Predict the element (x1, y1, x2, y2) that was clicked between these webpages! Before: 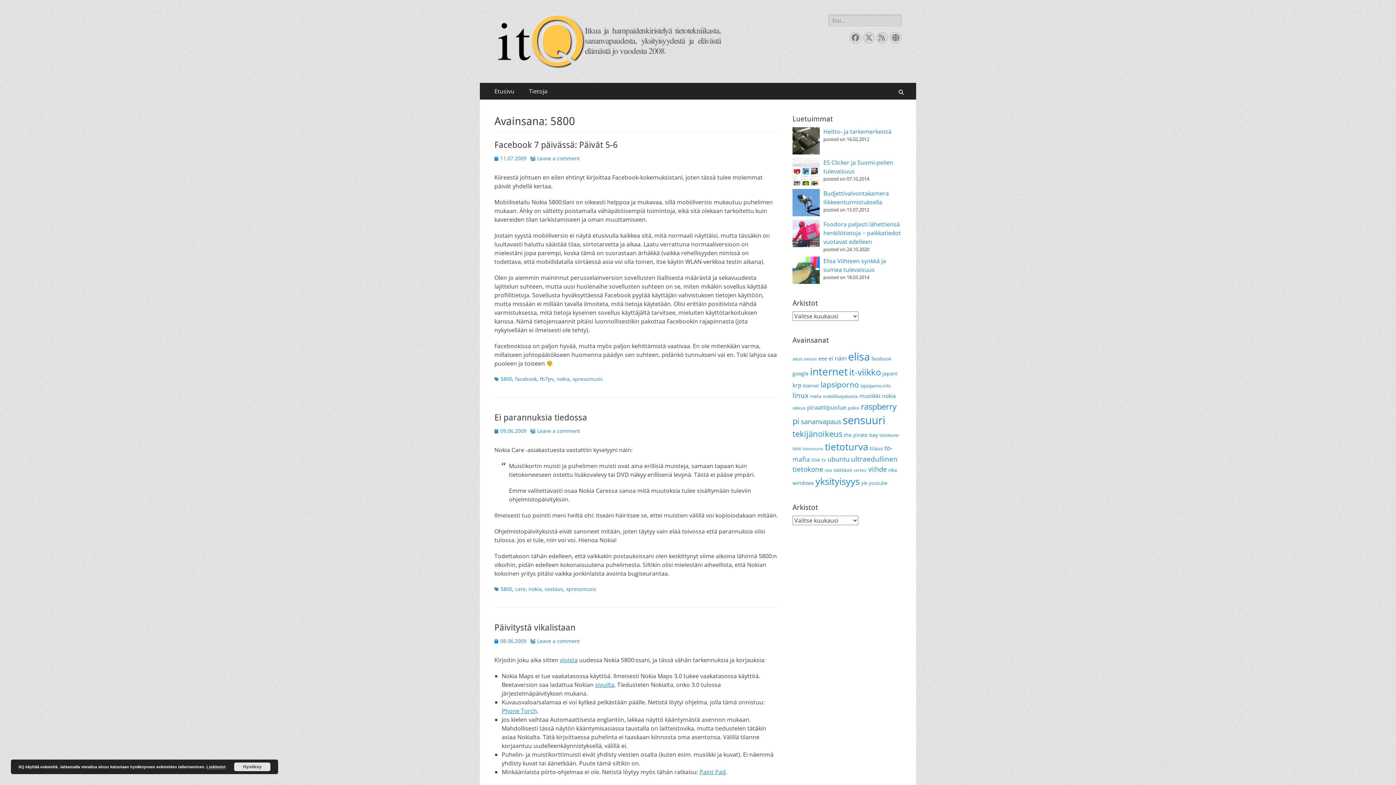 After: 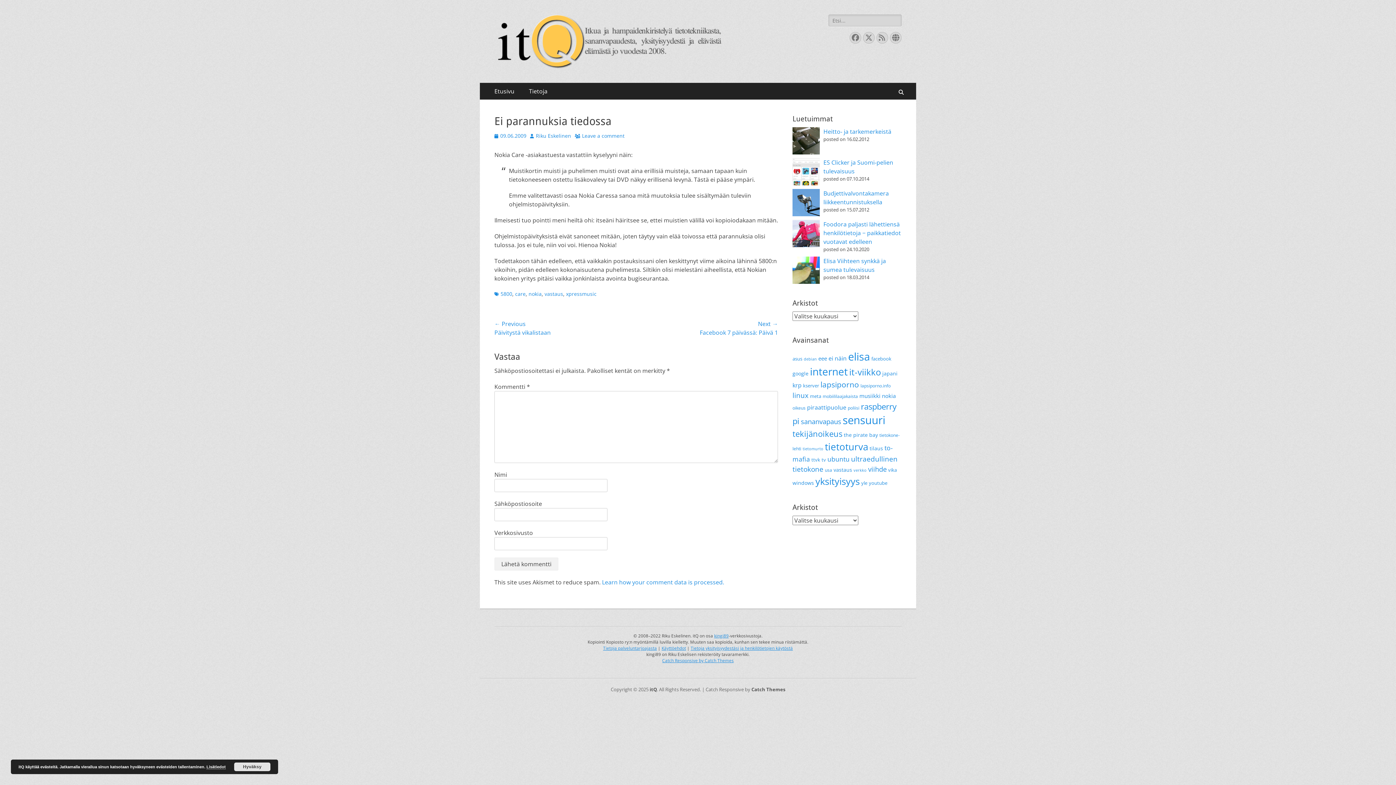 Action: label: Leave a comment bbox: (530, 427, 580, 434)